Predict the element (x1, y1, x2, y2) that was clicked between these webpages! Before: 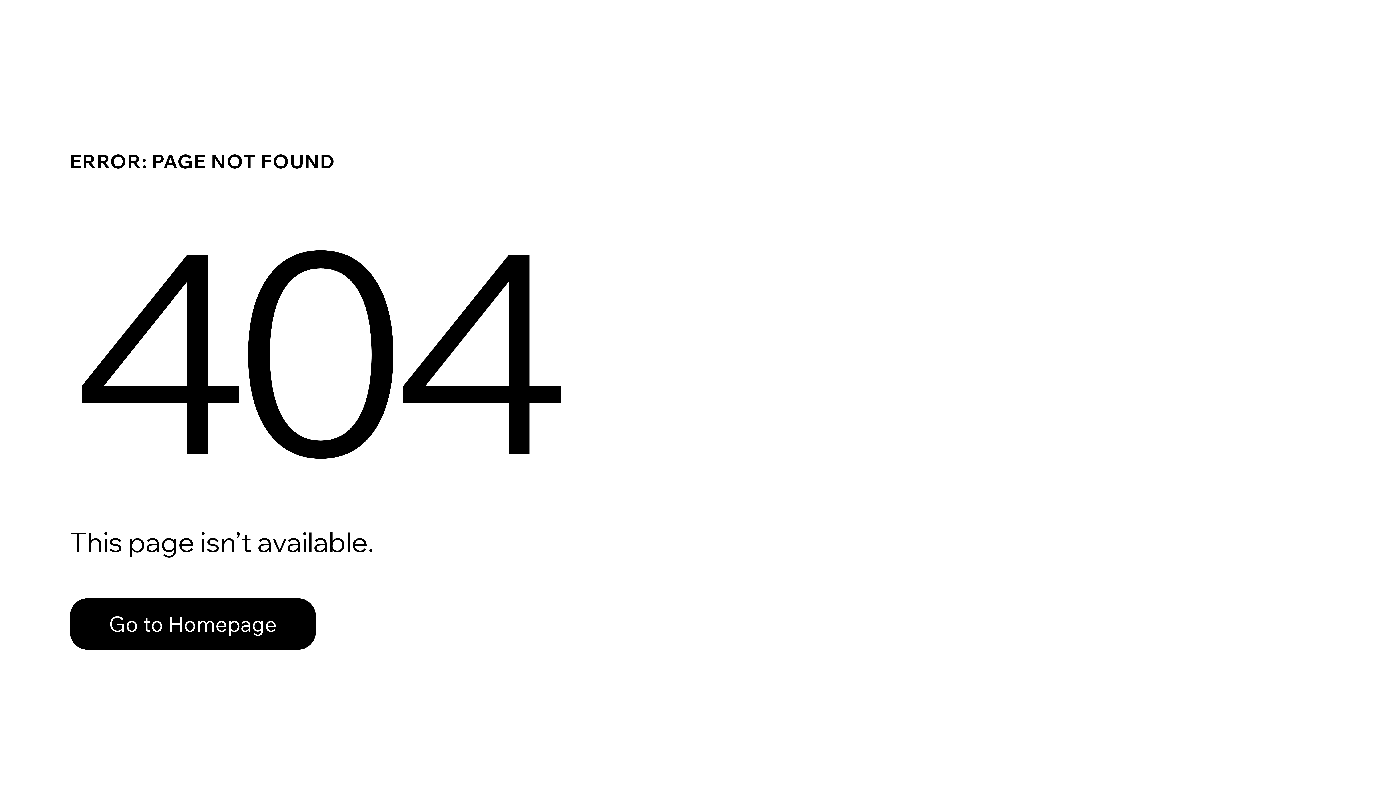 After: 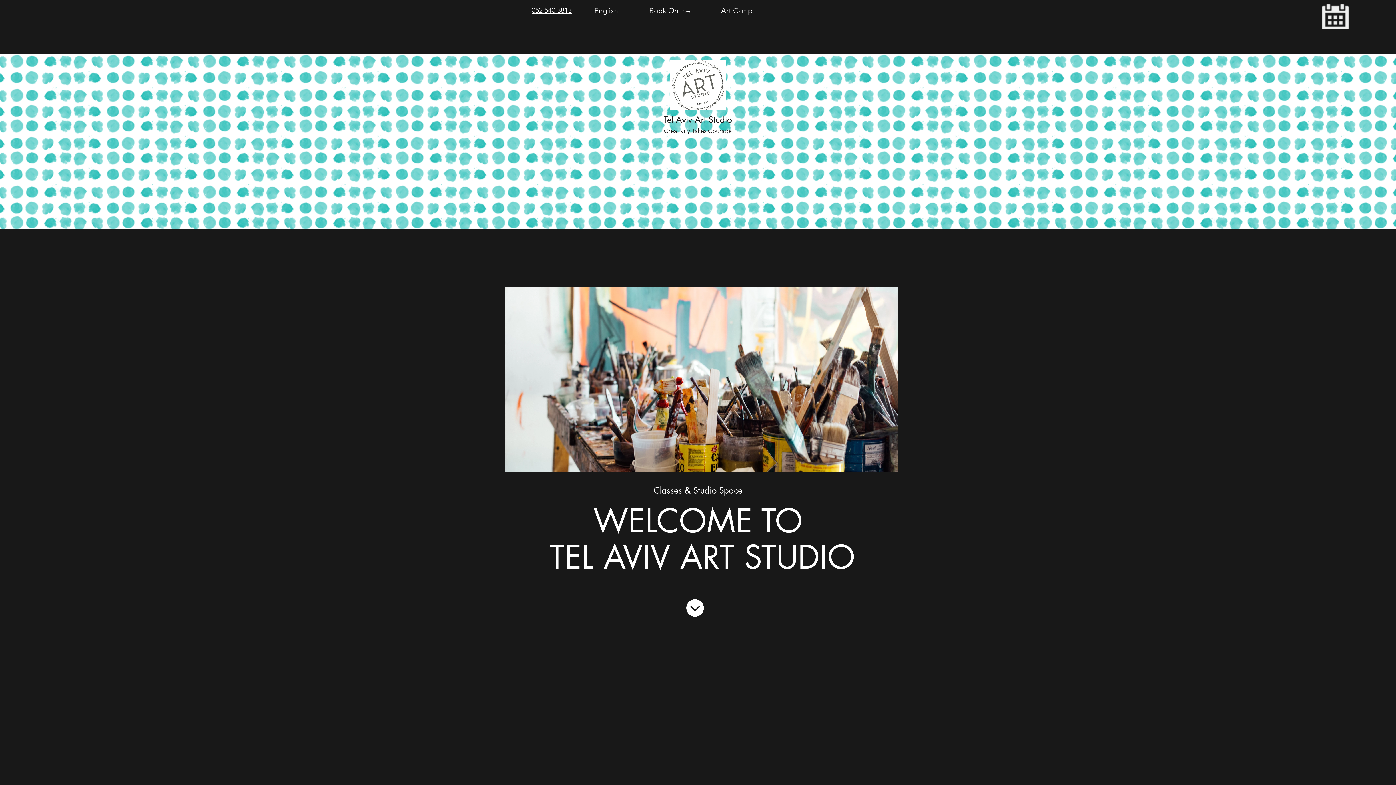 Action: label: Go to Homepage bbox: (69, 582, 768, 659)